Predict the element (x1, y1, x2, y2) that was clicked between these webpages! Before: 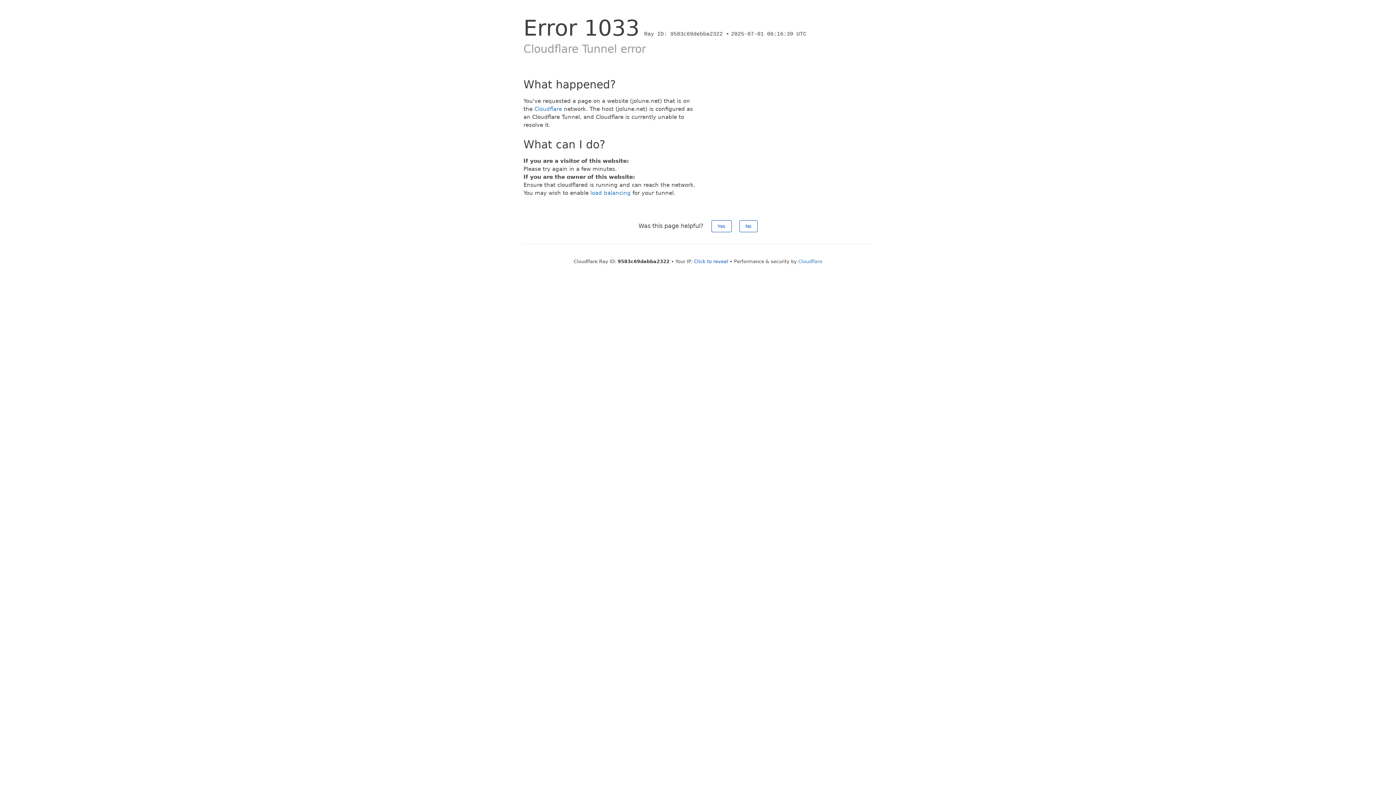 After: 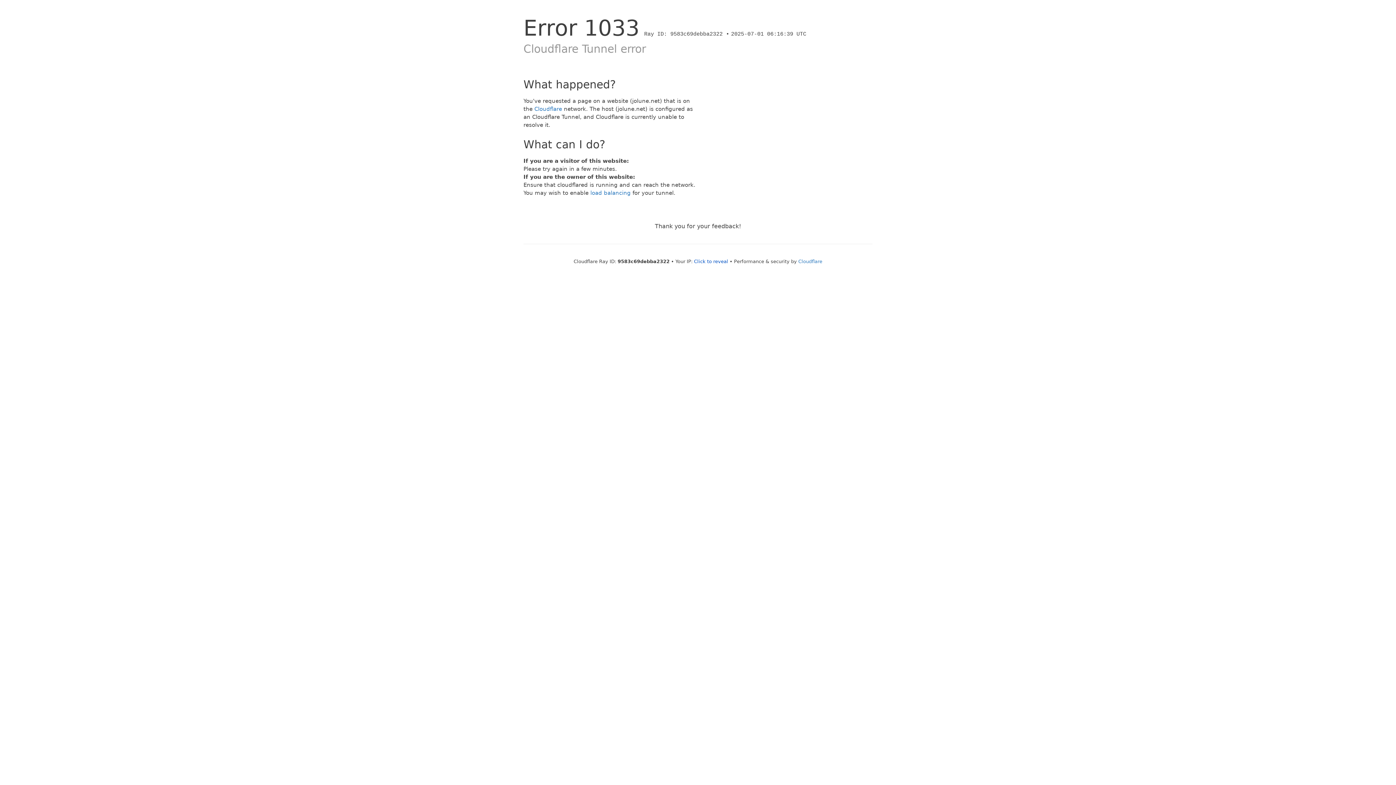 Action: bbox: (739, 220, 757, 232) label: No